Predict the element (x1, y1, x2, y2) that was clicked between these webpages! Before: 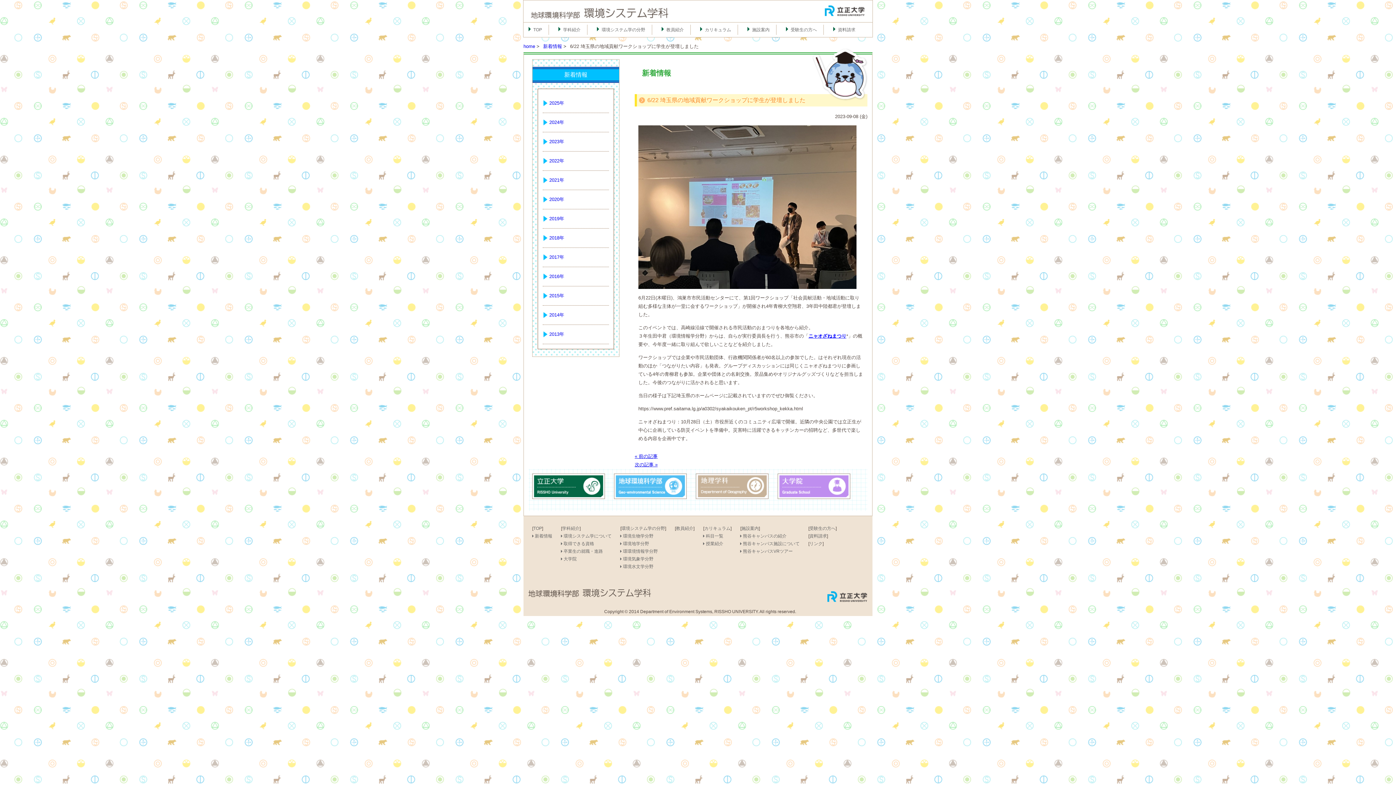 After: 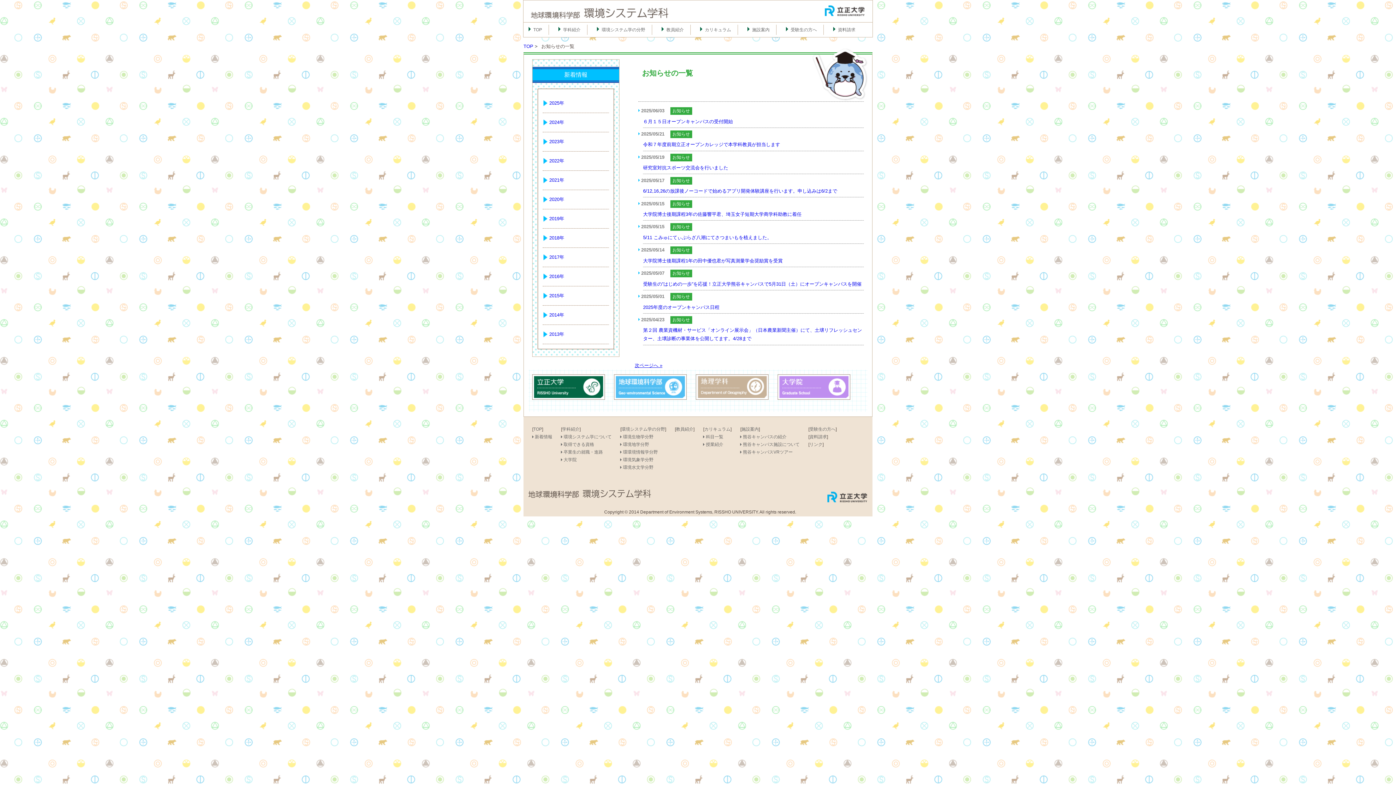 Action: label: 新着情報 bbox: (543, 42, 566, 50)